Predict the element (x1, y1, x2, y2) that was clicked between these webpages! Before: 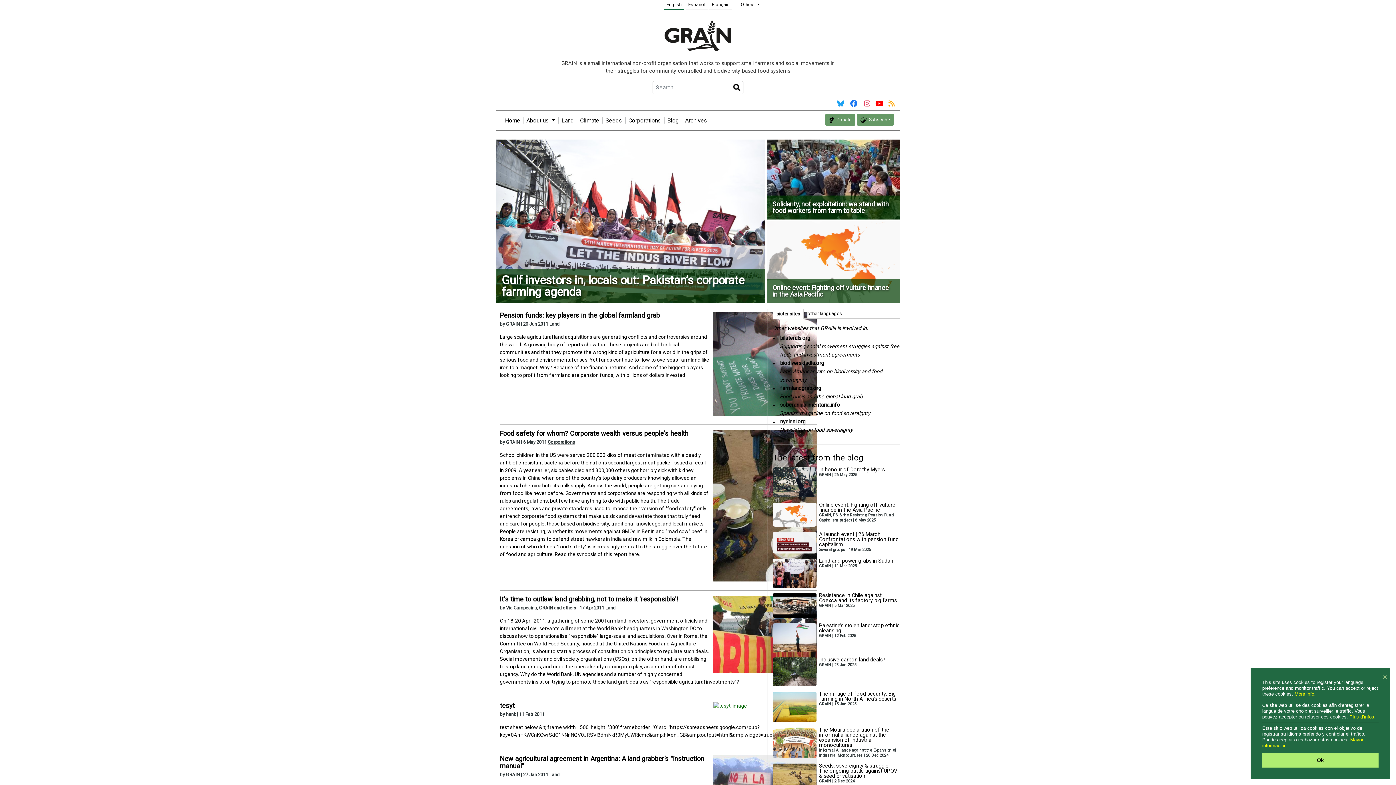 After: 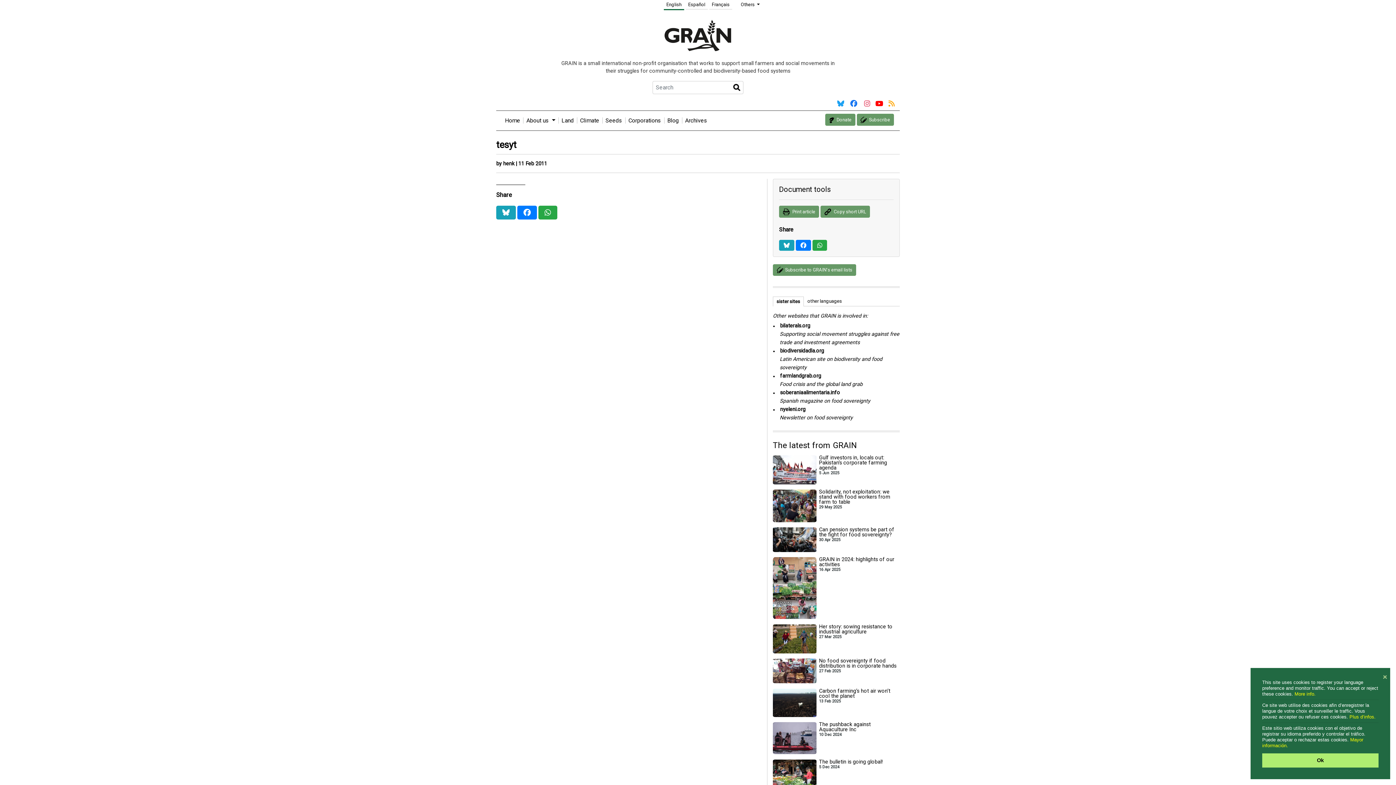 Action: bbox: (500, 702, 514, 709) label: tesyt